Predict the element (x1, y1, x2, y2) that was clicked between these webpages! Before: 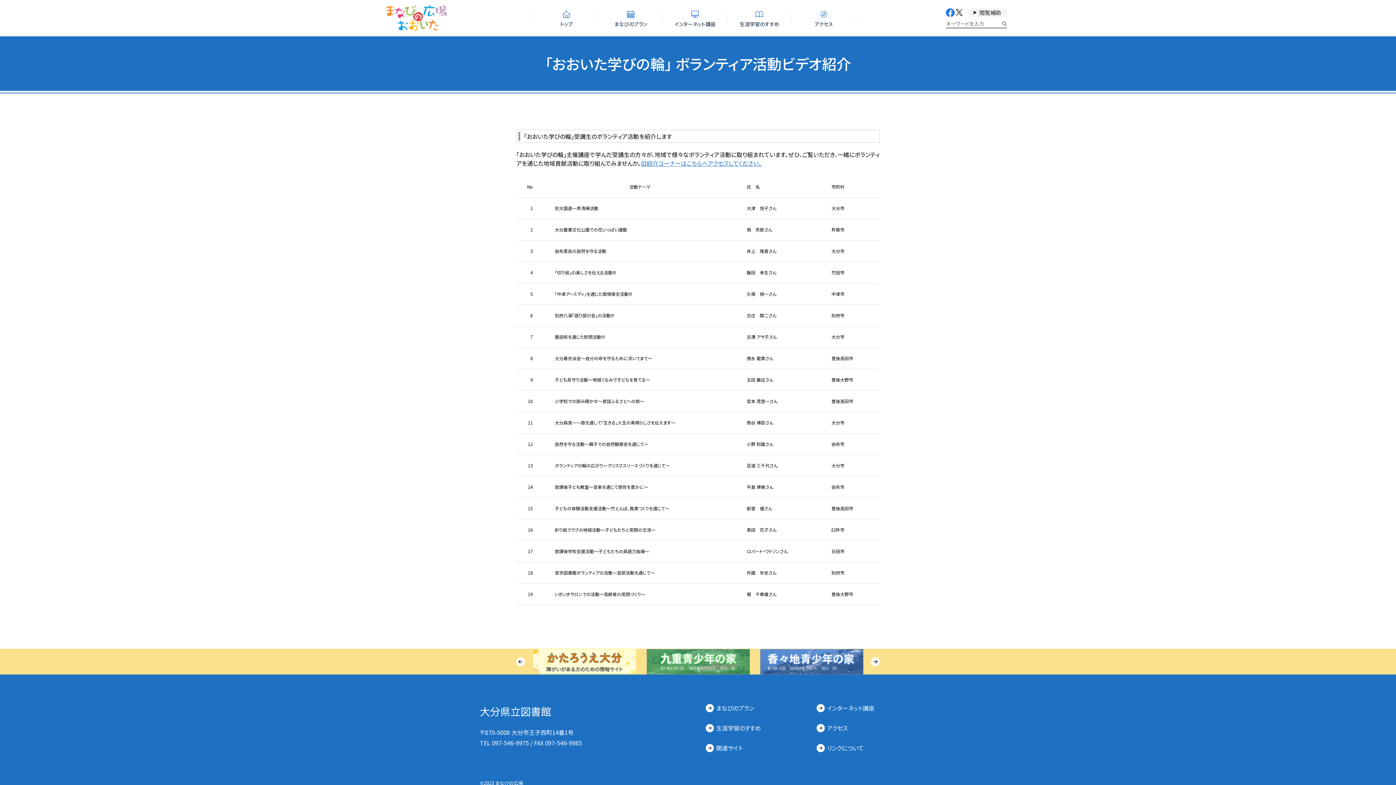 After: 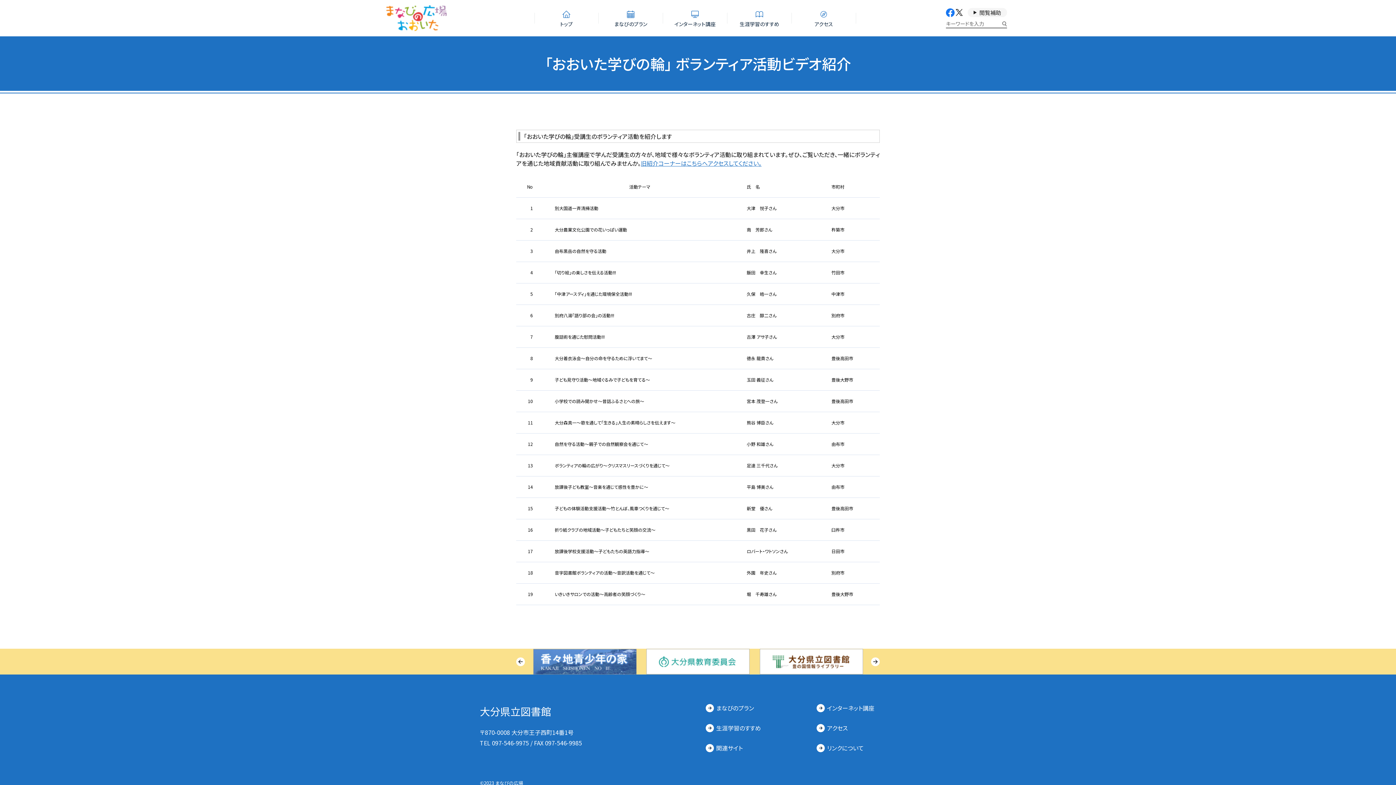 Action: bbox: (954, 8, 963, 16)